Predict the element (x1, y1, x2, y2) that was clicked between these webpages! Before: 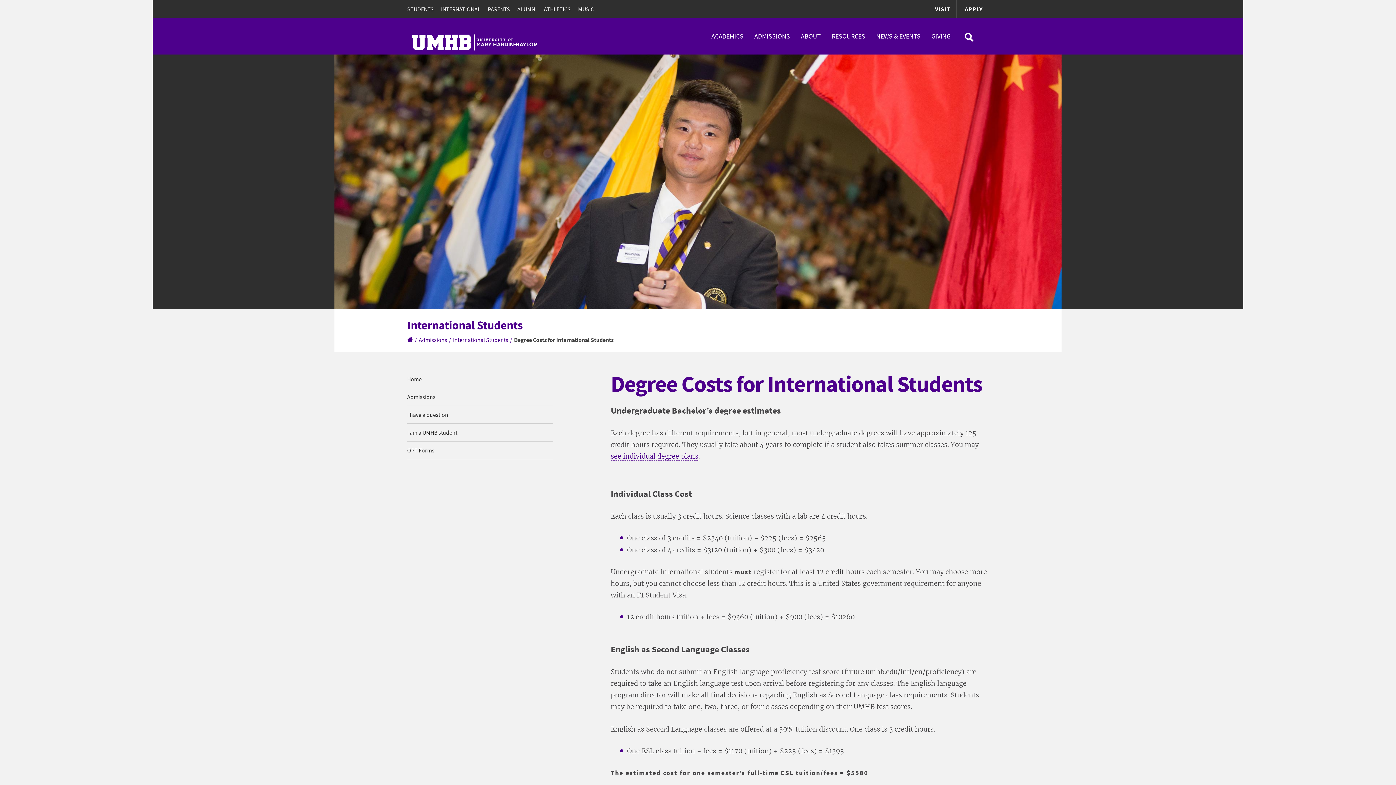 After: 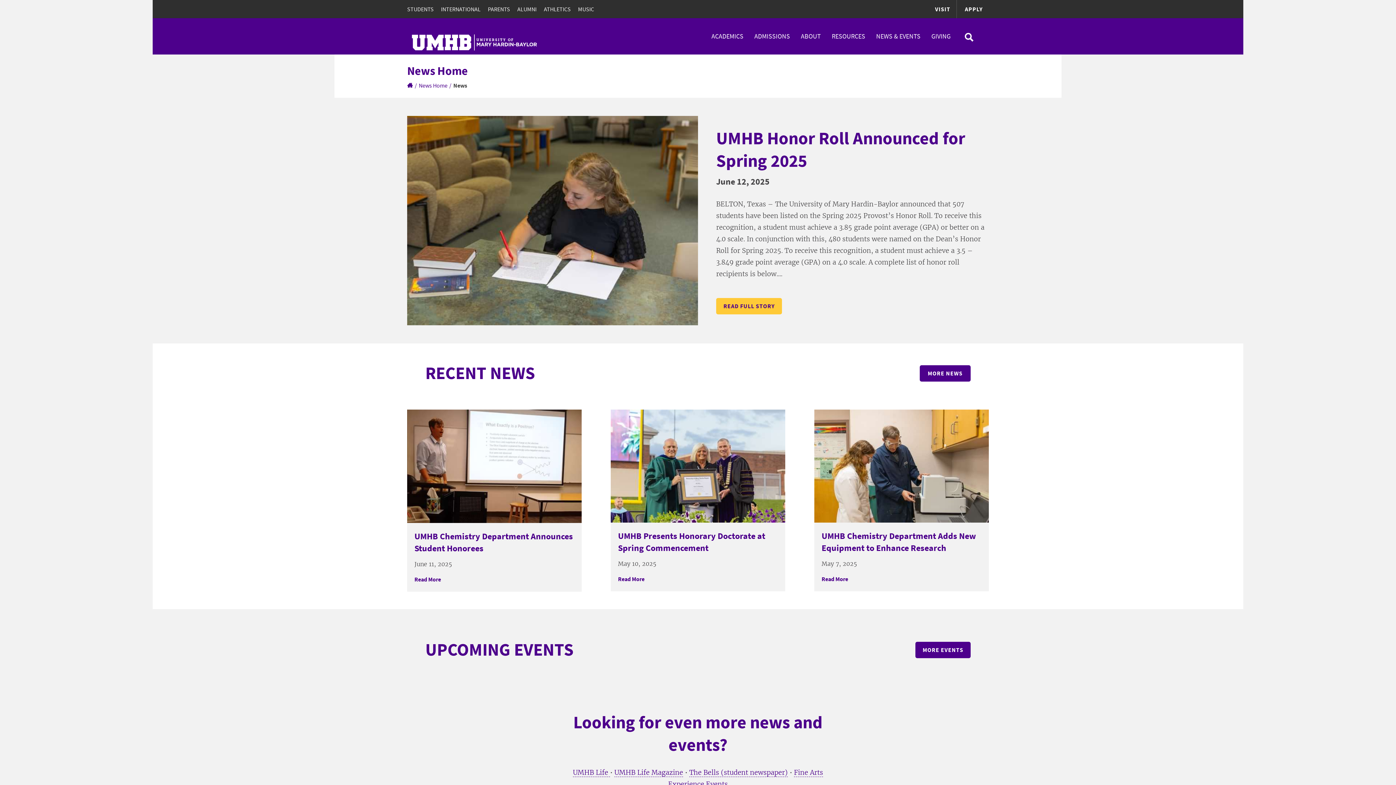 Action: label: NEWS & EVENTS bbox: (876, 32, 920, 40)